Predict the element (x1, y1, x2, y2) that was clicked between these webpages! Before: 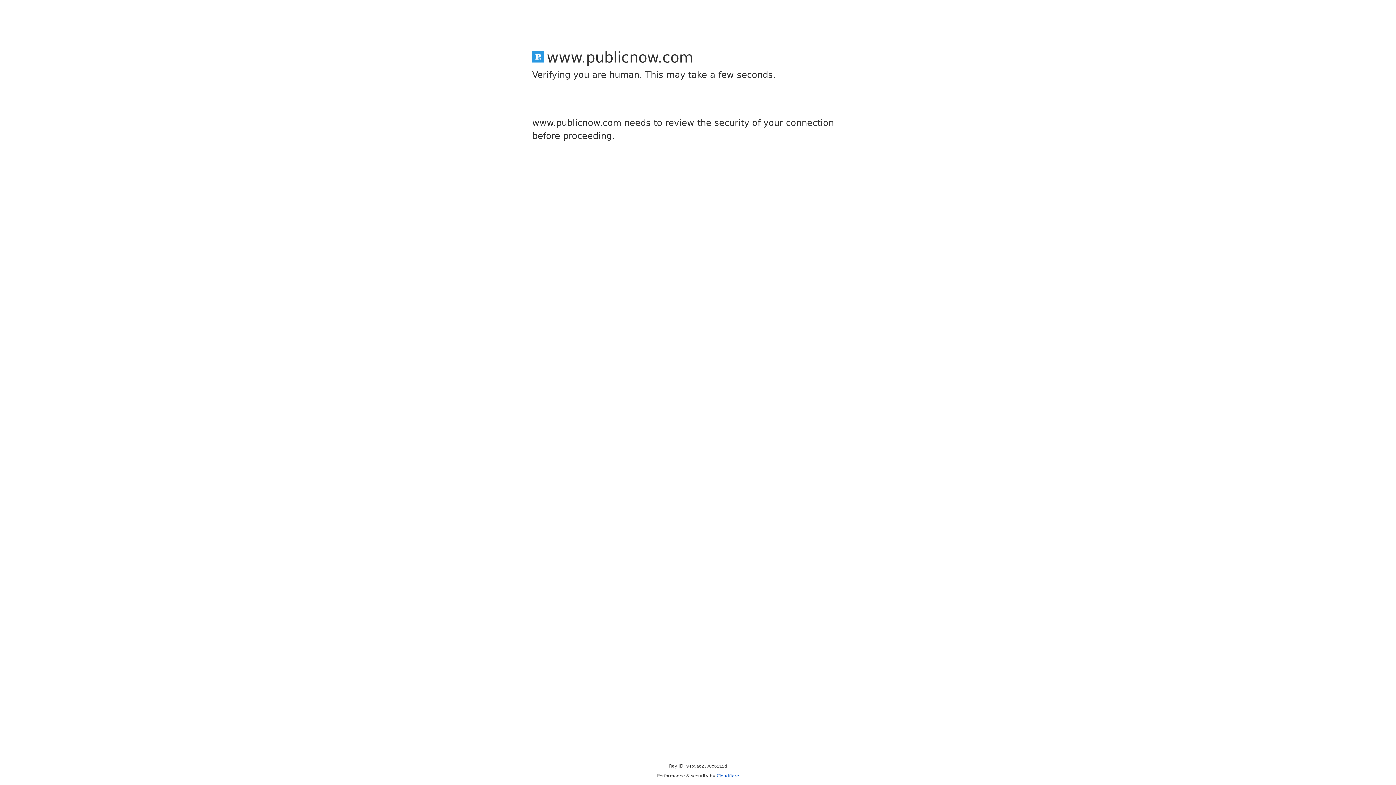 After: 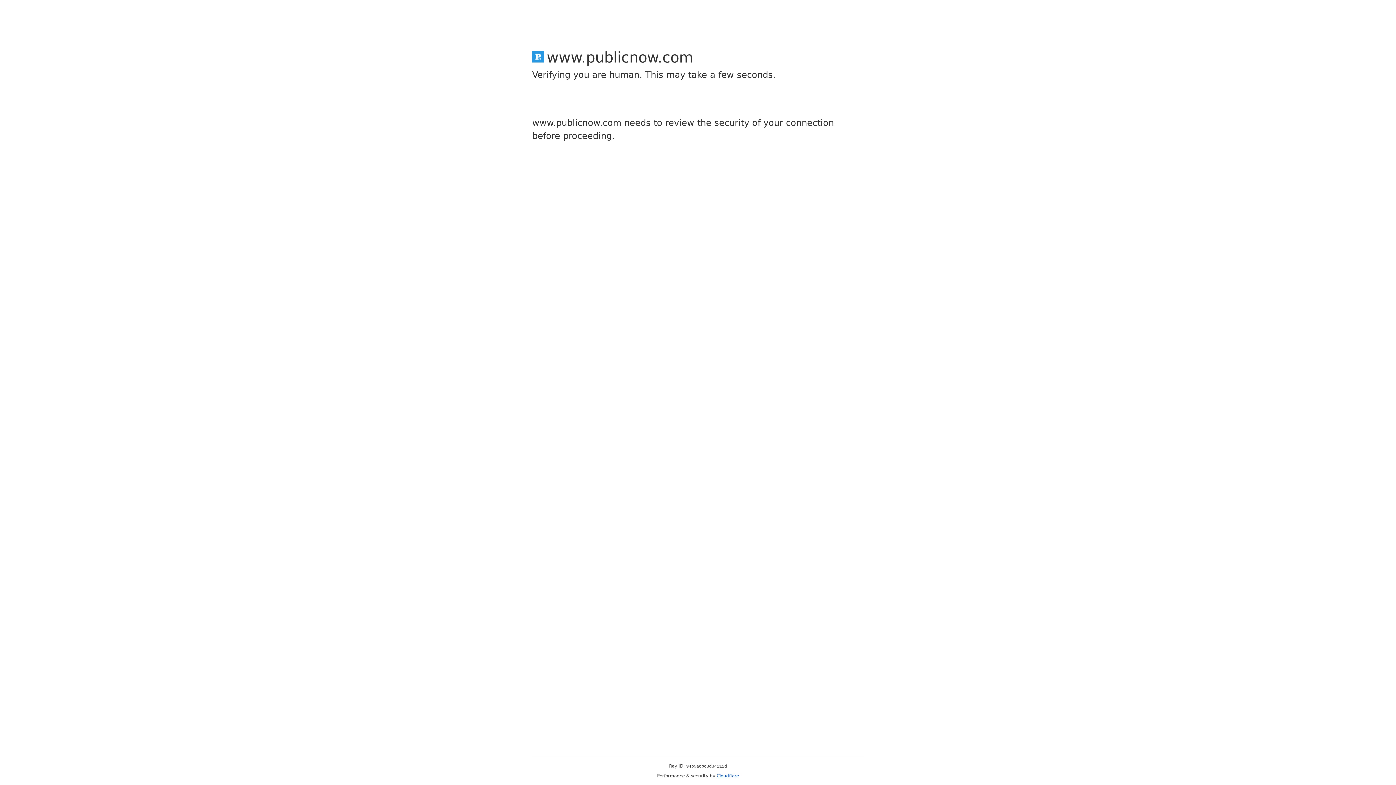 Action: label: Cloudflare bbox: (716, 773, 739, 778)